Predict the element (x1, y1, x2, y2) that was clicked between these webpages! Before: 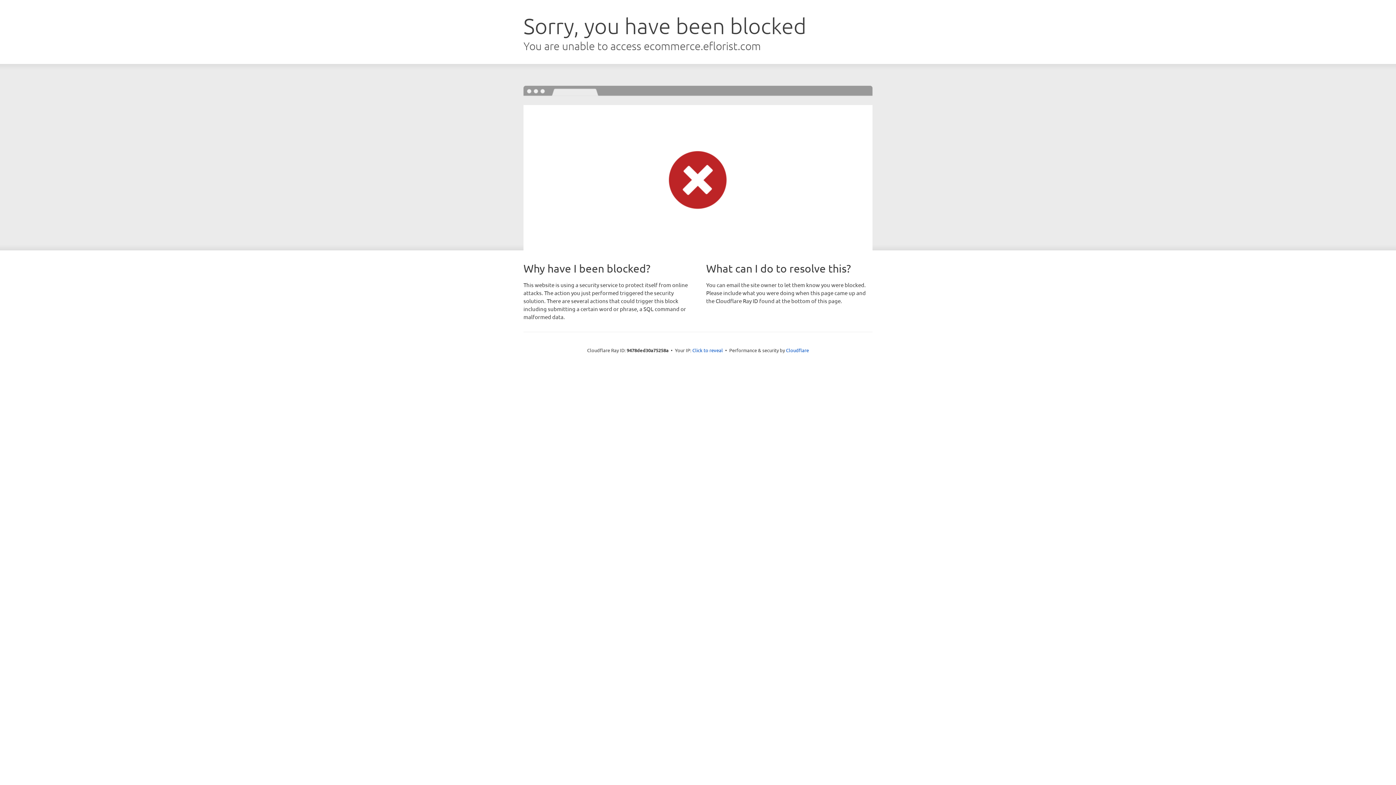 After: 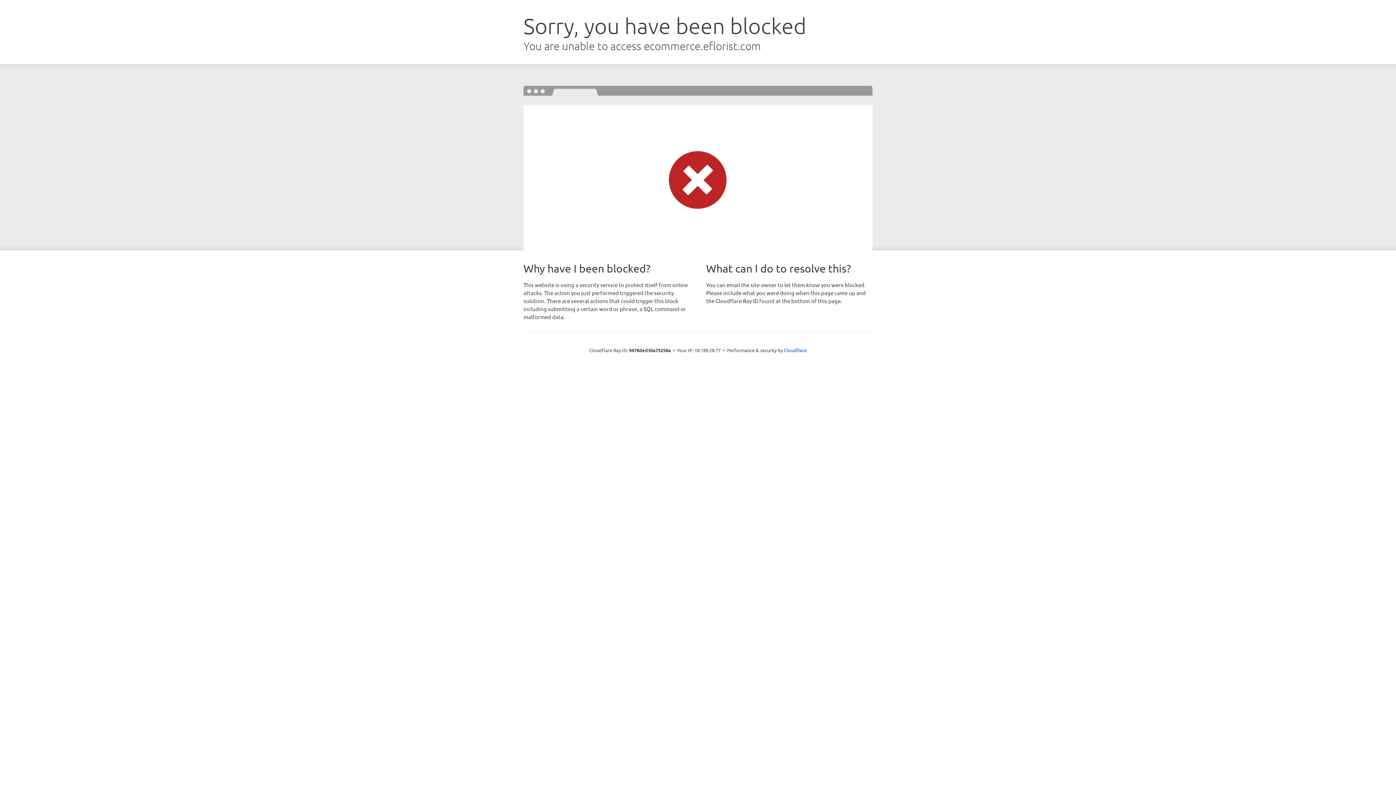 Action: label: Click to reveal bbox: (692, 346, 723, 353)